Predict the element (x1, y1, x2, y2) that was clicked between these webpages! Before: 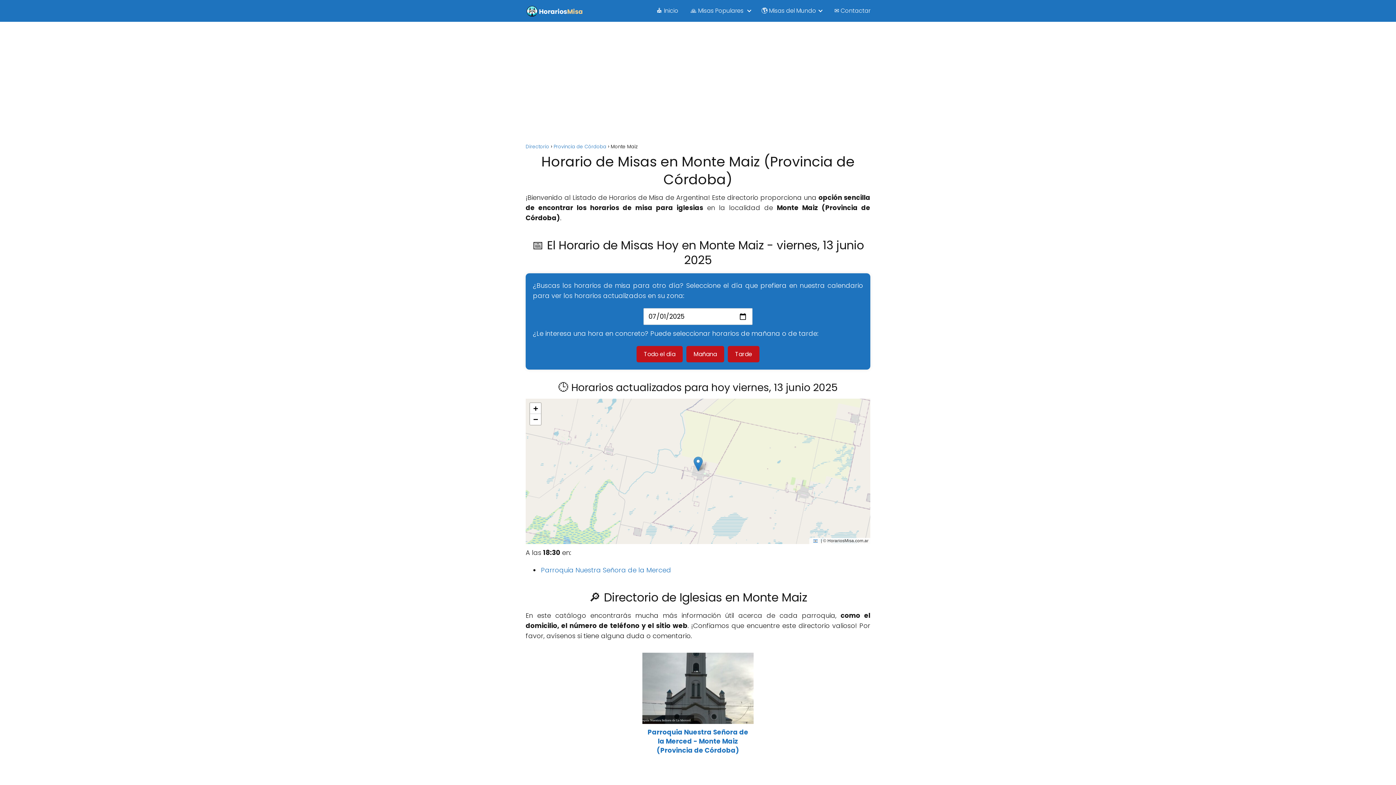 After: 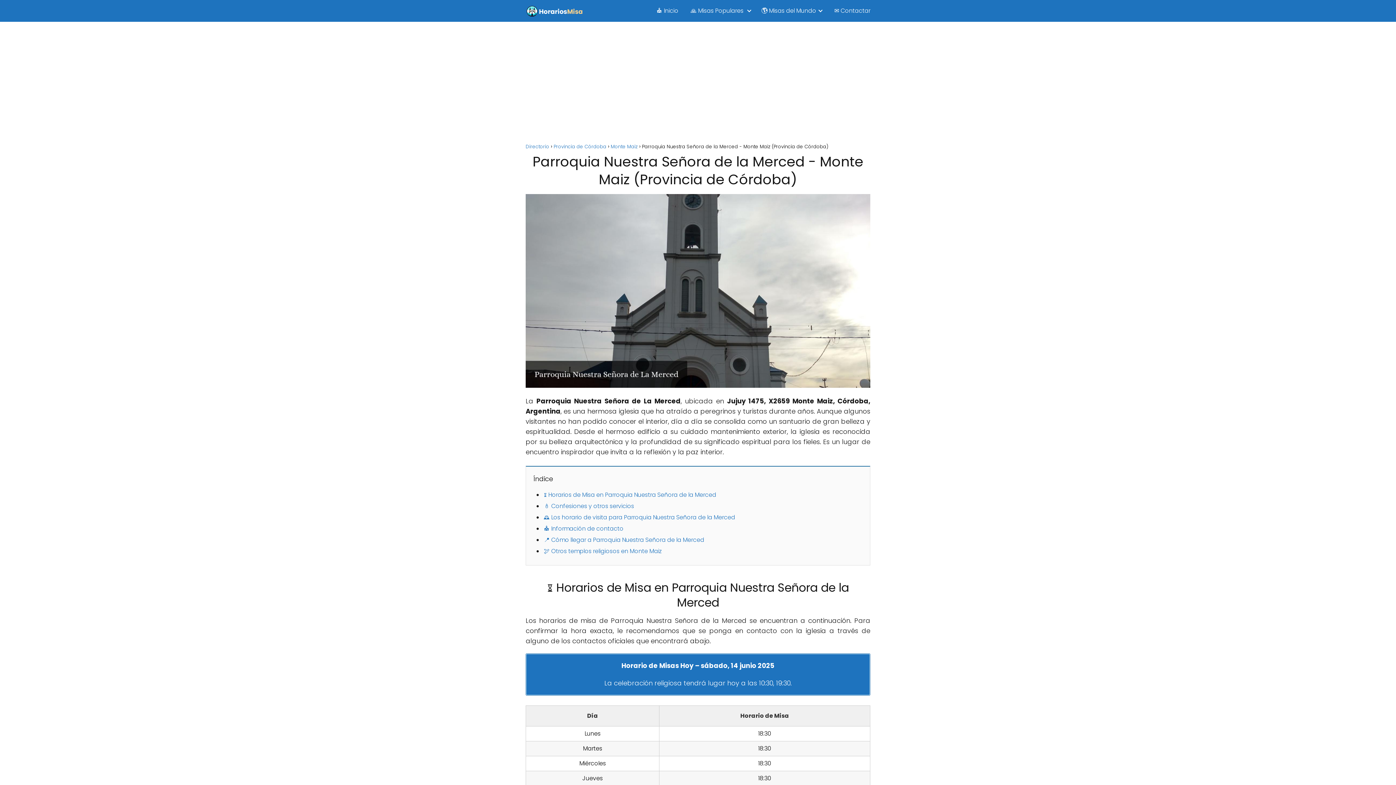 Action: bbox: (642, 653, 753, 755) label: Parroquia Nuestra Señora de la Merced - Monte Maiz (Provincia de Córdoba)